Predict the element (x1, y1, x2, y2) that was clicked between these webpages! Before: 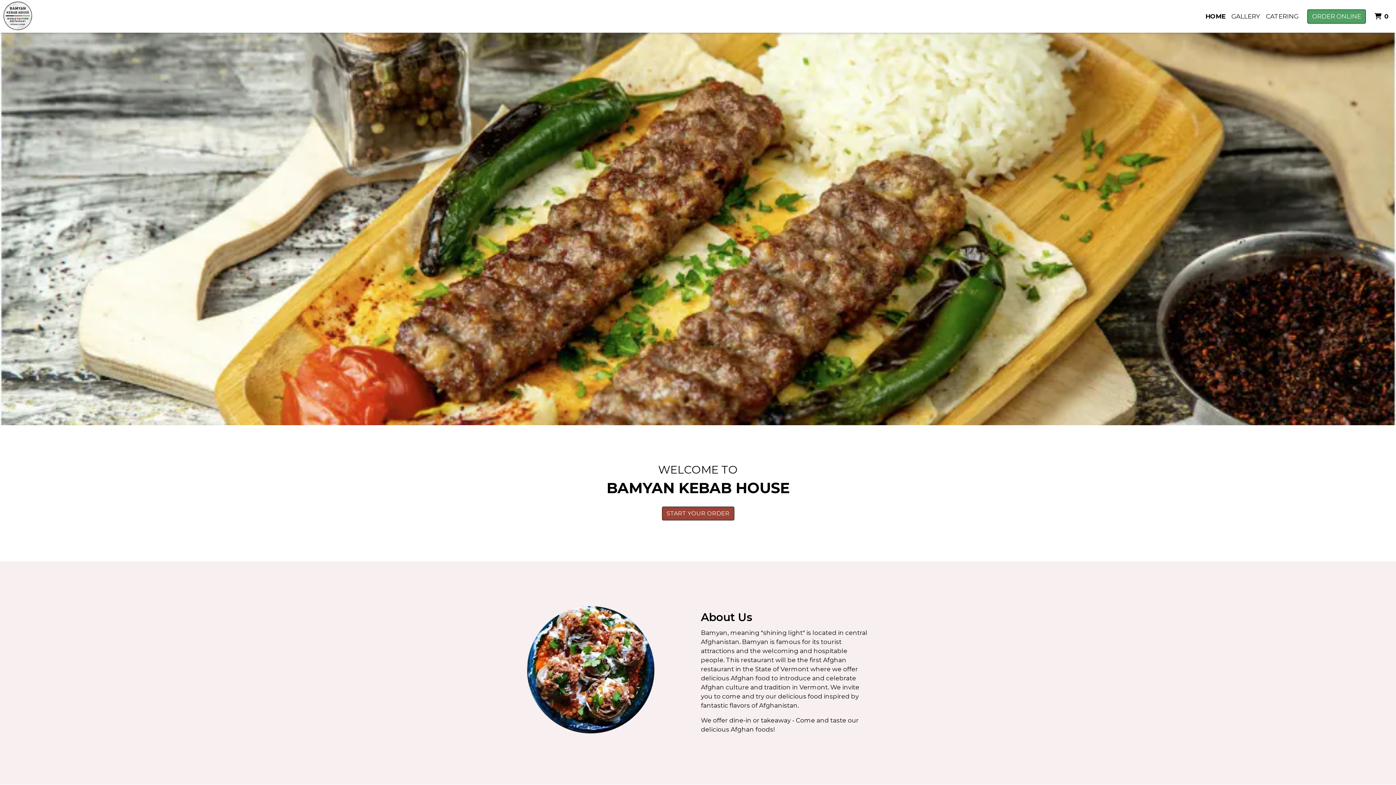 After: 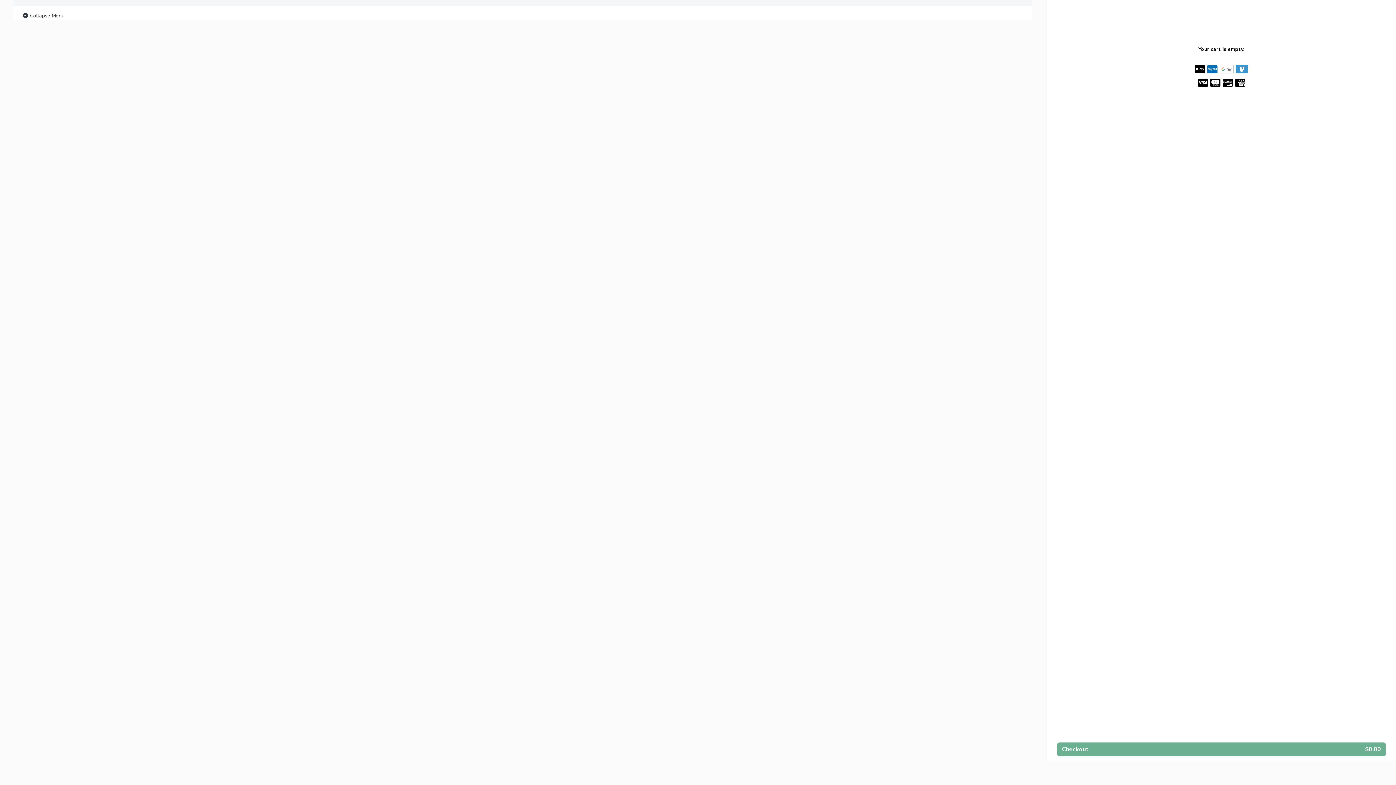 Action: bbox: (1307, 9, 1366, 23) label: ORDER ONLINE